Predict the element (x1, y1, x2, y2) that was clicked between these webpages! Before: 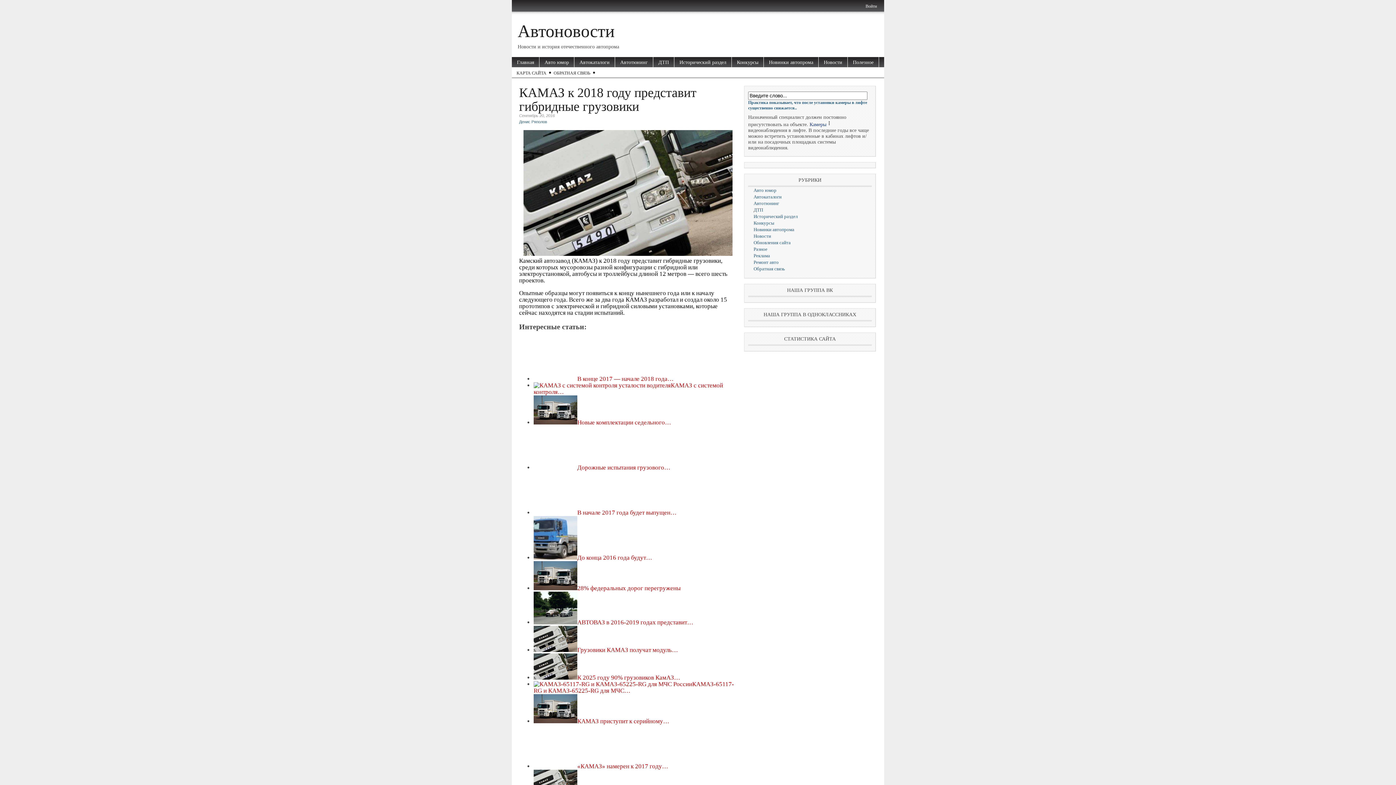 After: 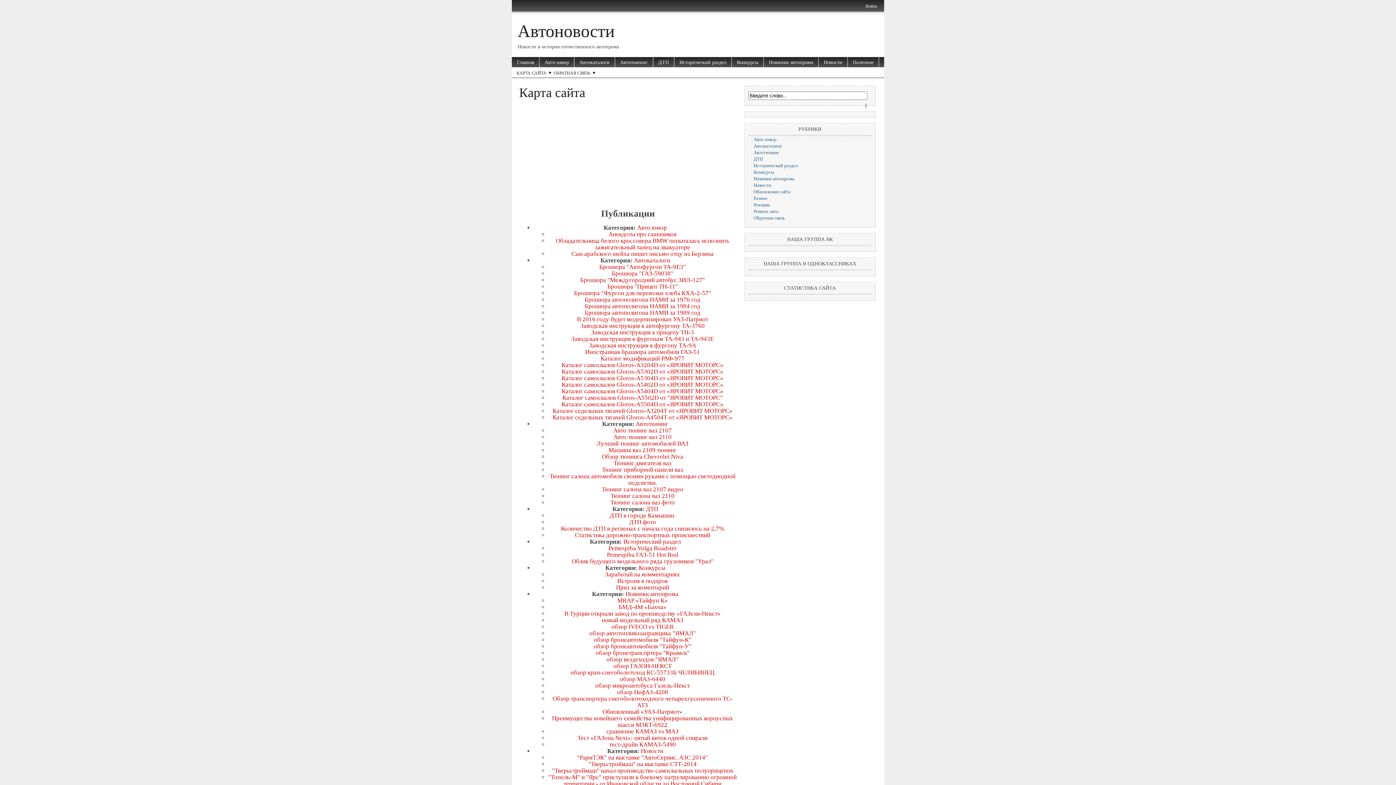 Action: label: КАРТА САЙТА bbox: (514, 70, 548, 75)